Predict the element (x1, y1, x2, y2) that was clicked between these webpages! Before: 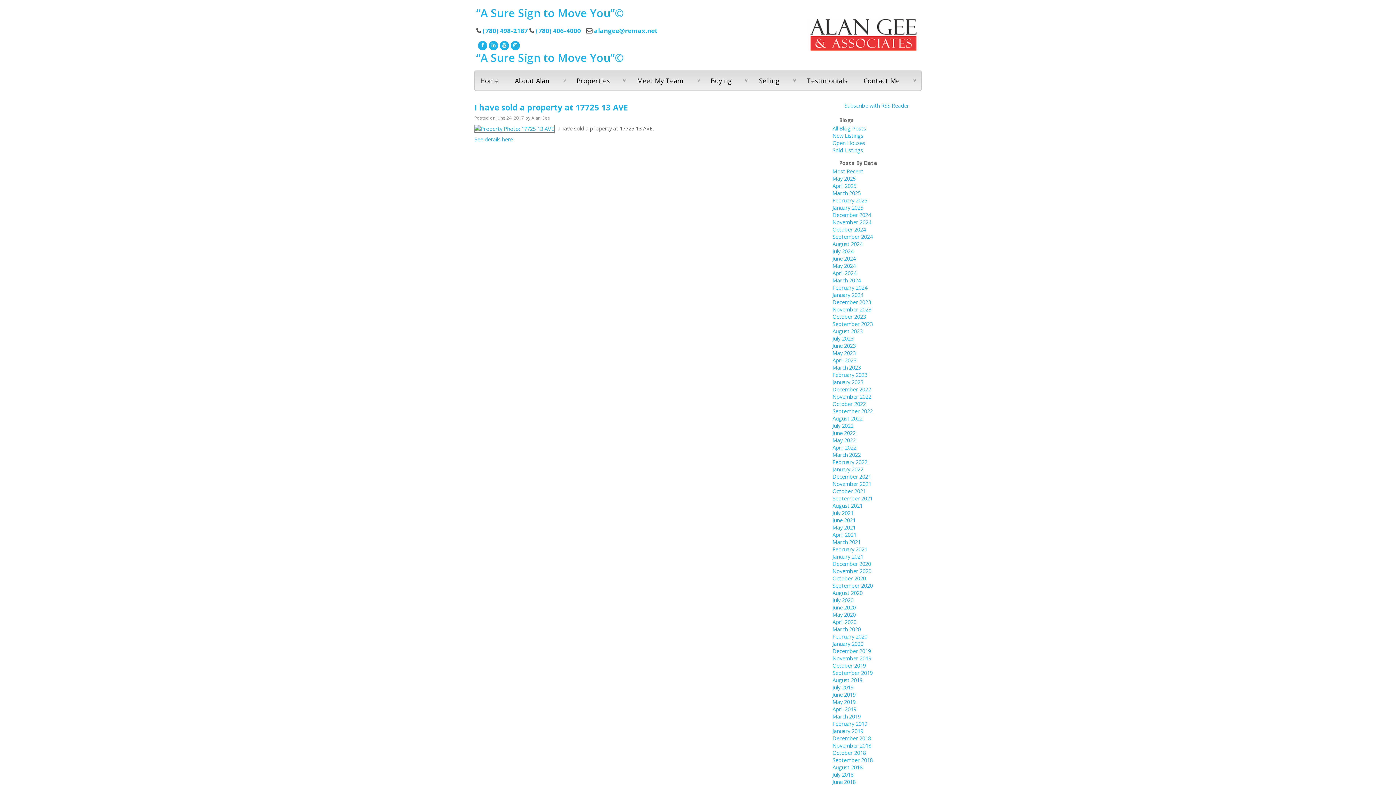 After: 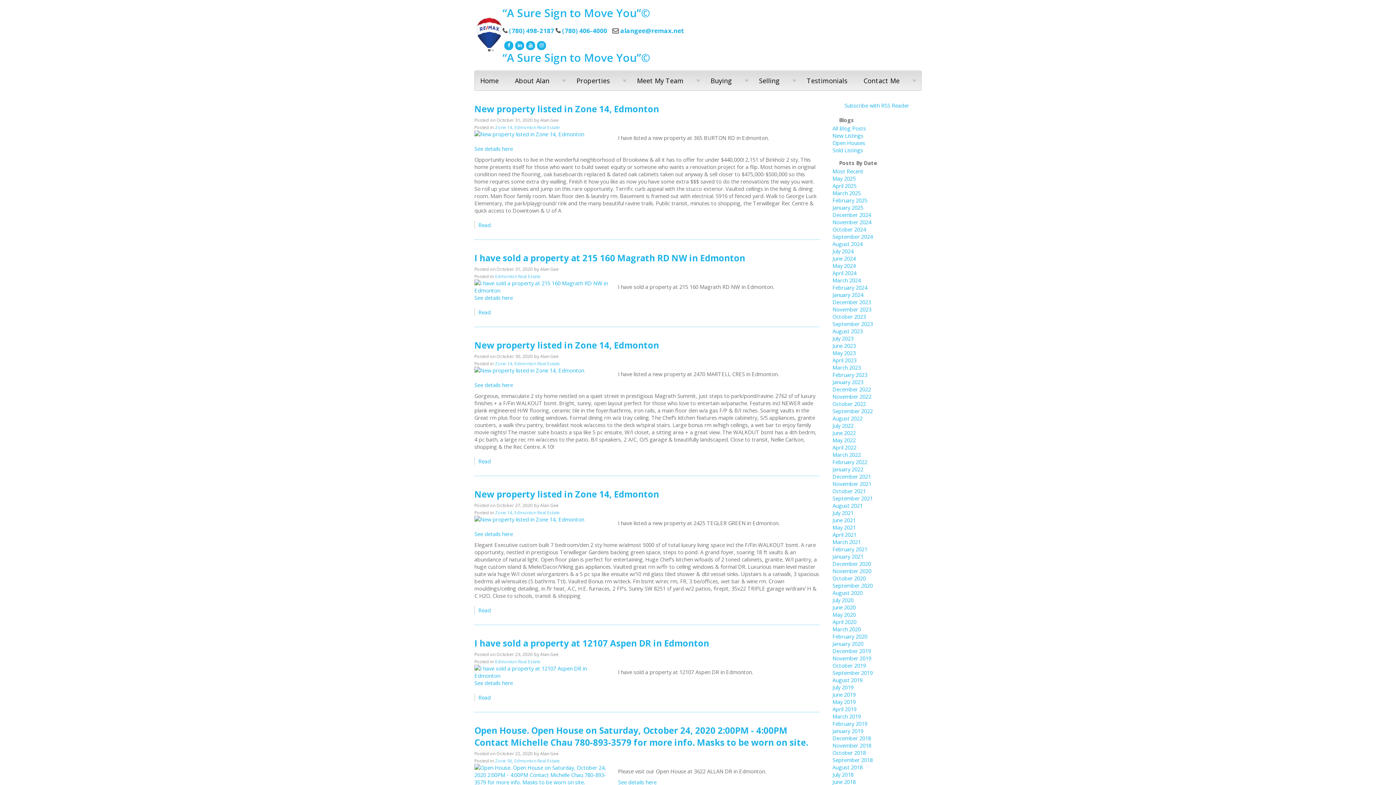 Action: bbox: (832, 575, 866, 582) label: October 2020